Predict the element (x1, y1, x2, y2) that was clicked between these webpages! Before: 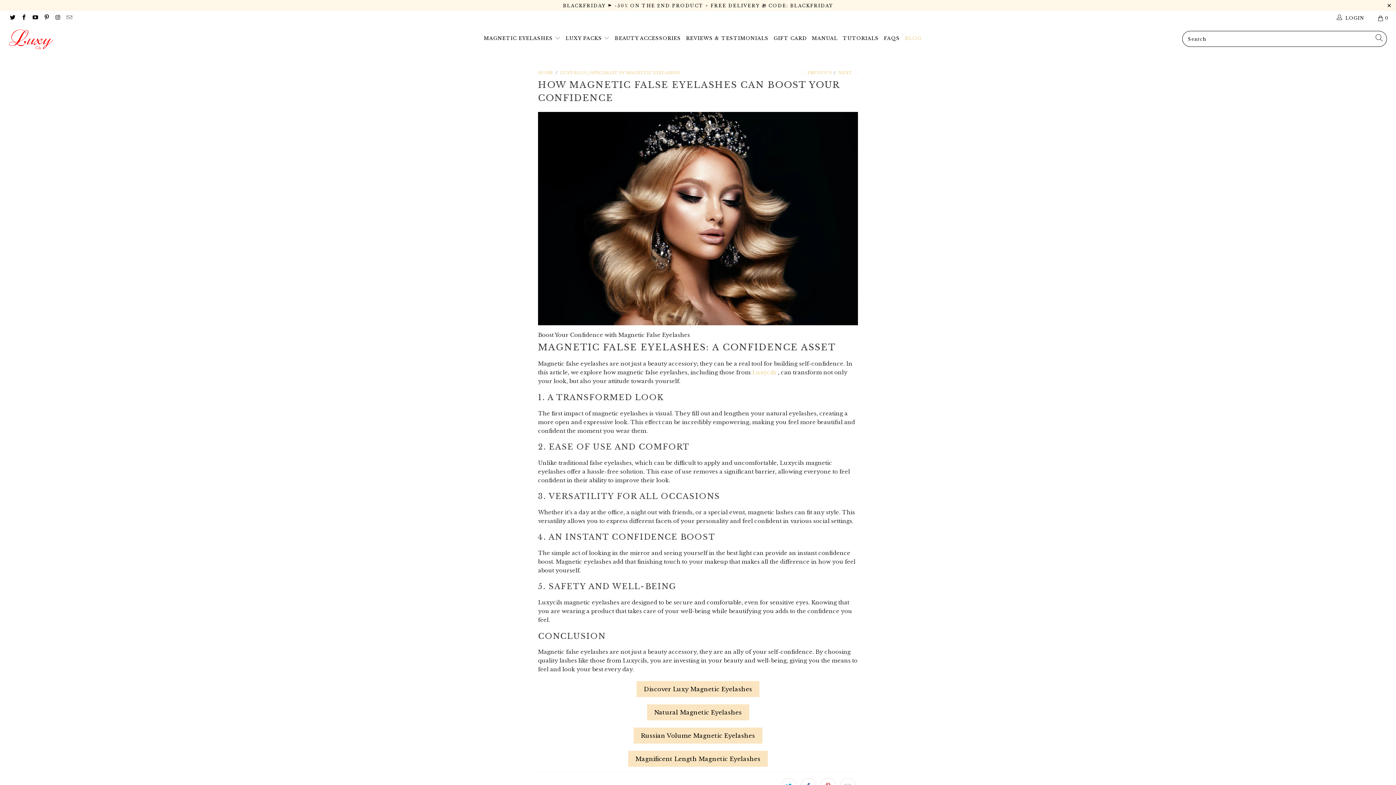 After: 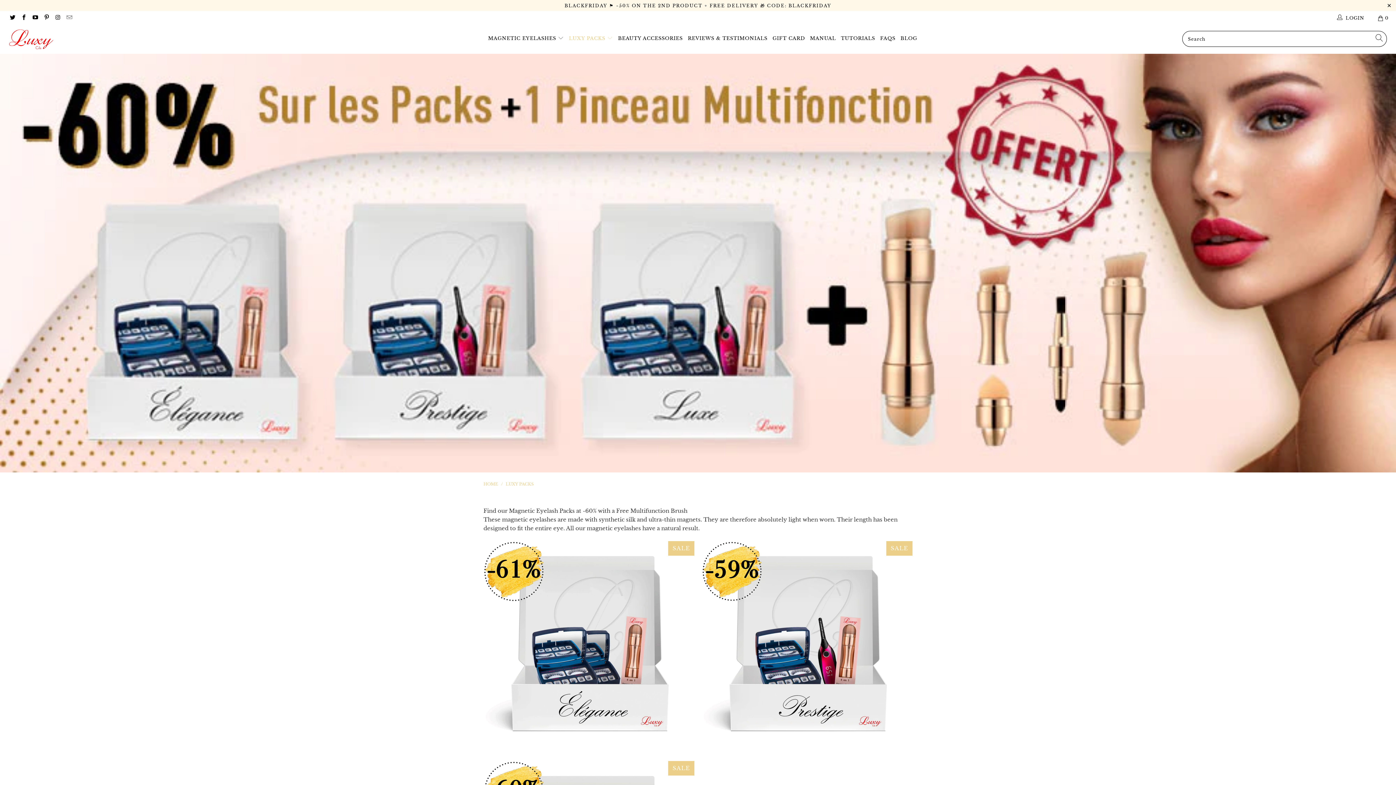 Action: bbox: (565, 29, 609, 47) label: LUXY PACKS 